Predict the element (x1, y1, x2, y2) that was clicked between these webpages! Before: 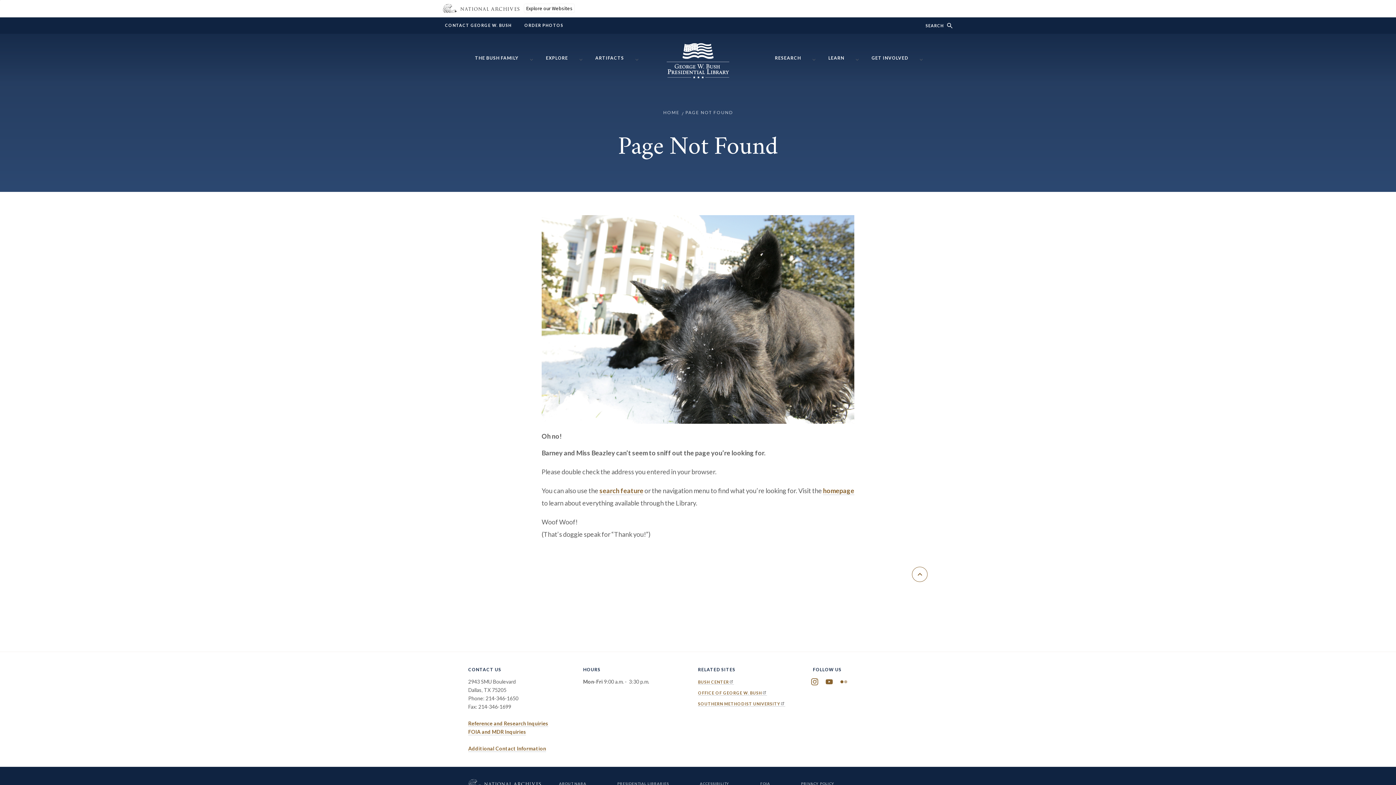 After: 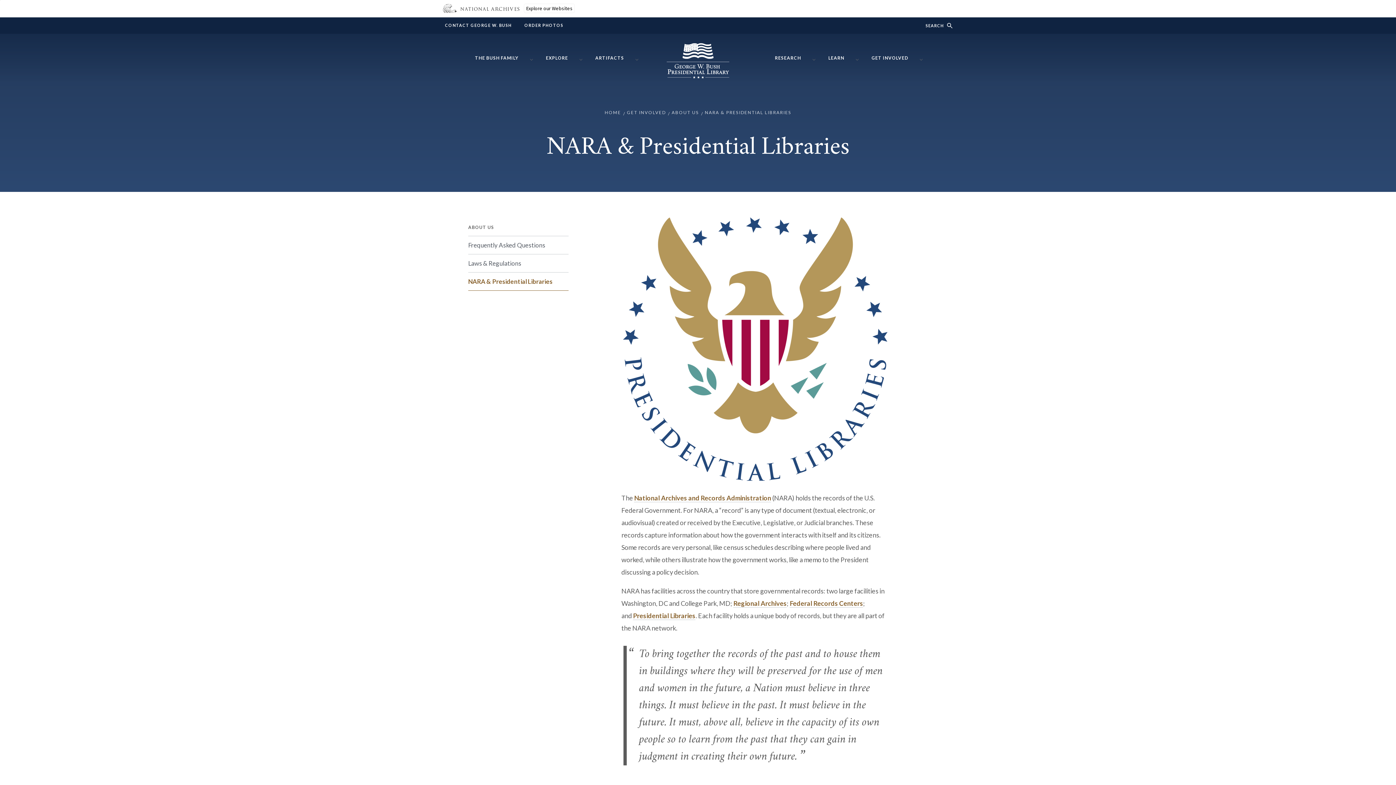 Action: label: PRESIDENTIAL LIBRARIES bbox: (617, 781, 669, 787)